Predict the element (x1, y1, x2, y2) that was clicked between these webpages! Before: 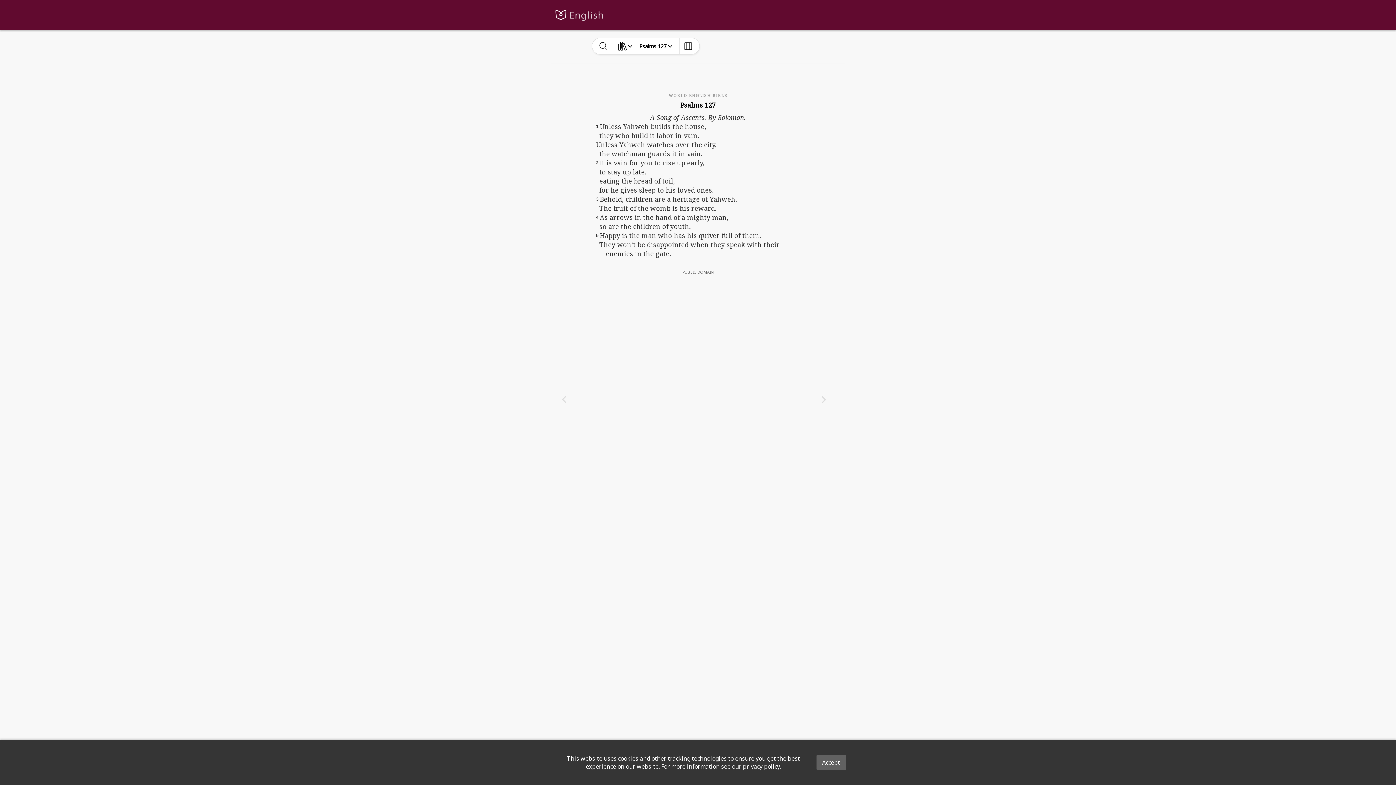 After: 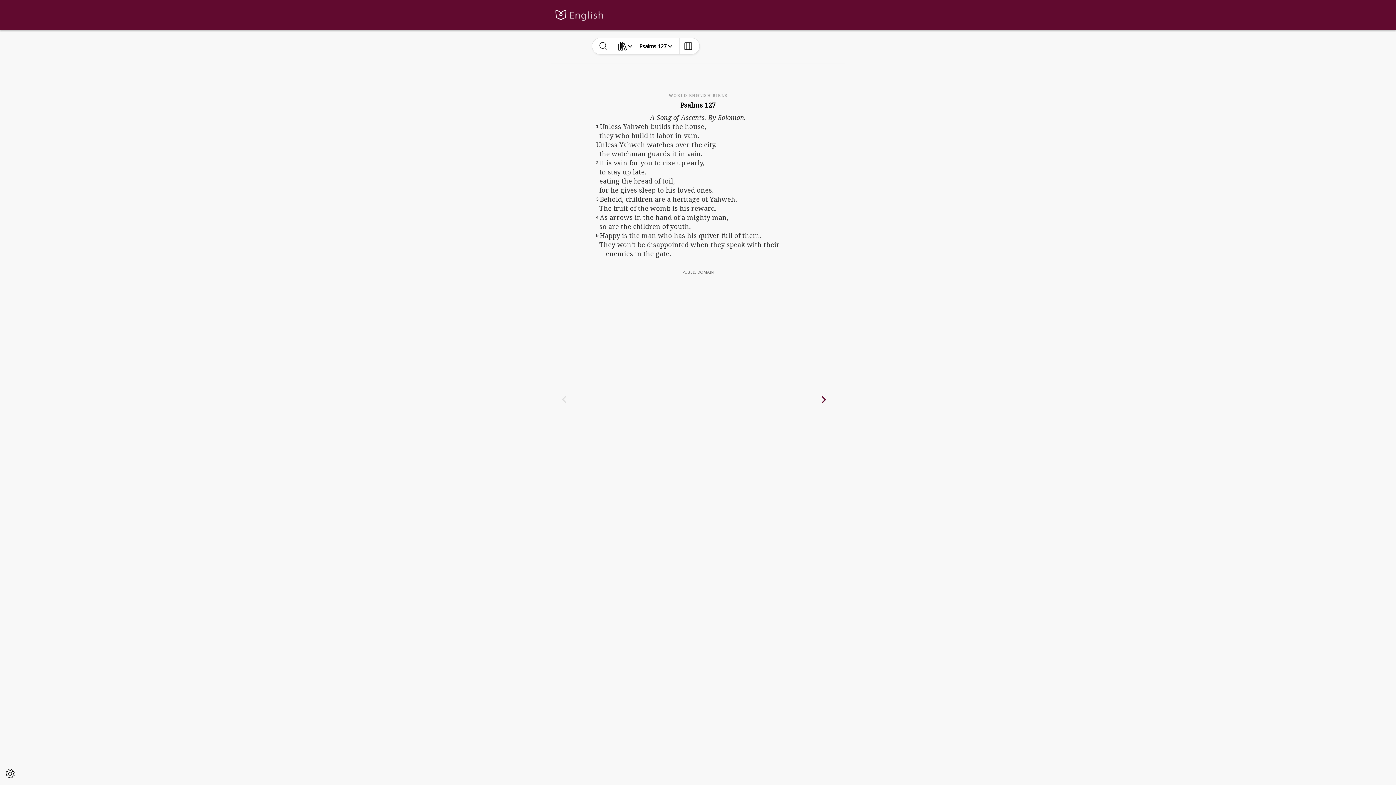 Action: bbox: (816, 755, 846, 770) label: Accept